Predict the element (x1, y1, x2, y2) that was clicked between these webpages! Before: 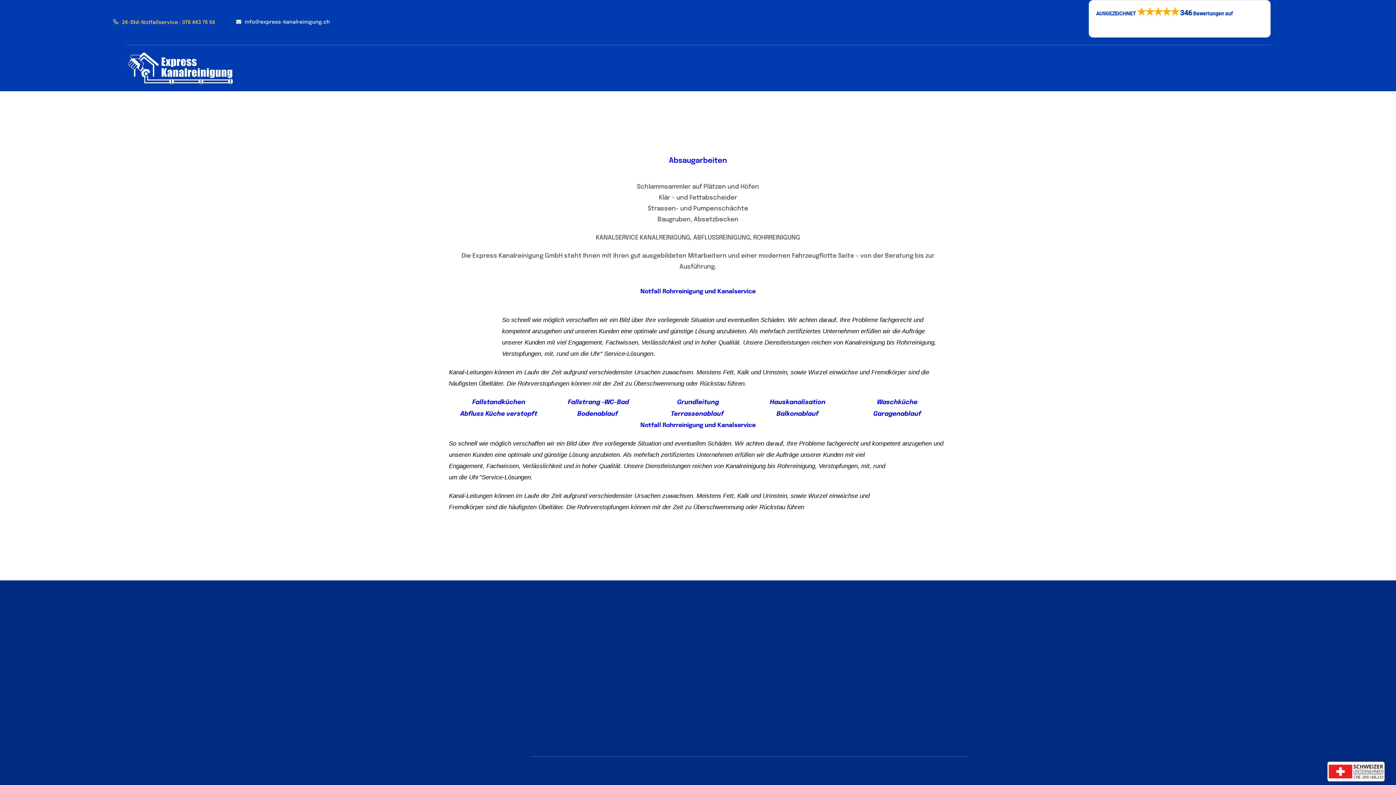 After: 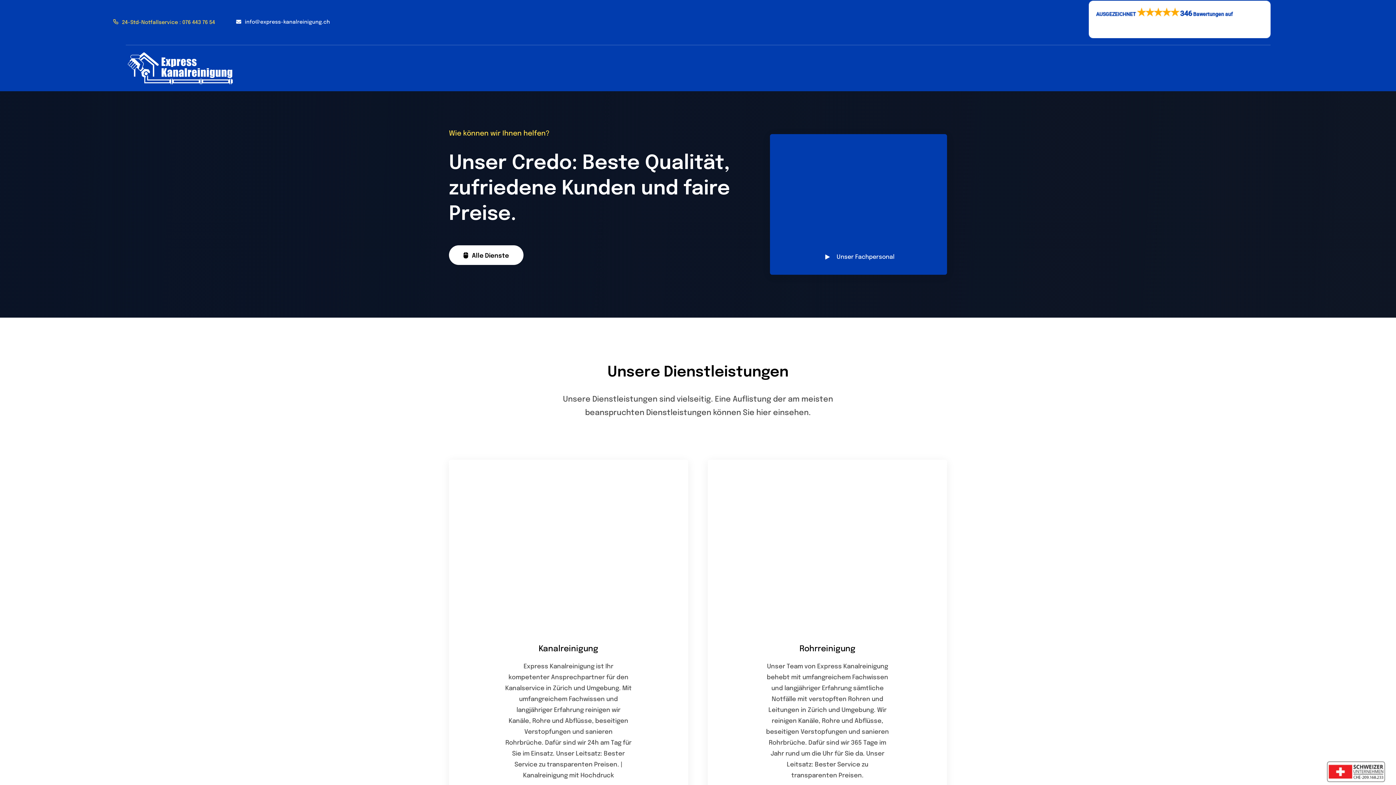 Action: bbox: (321, 59, 402, 77) label: Dienstleistungen